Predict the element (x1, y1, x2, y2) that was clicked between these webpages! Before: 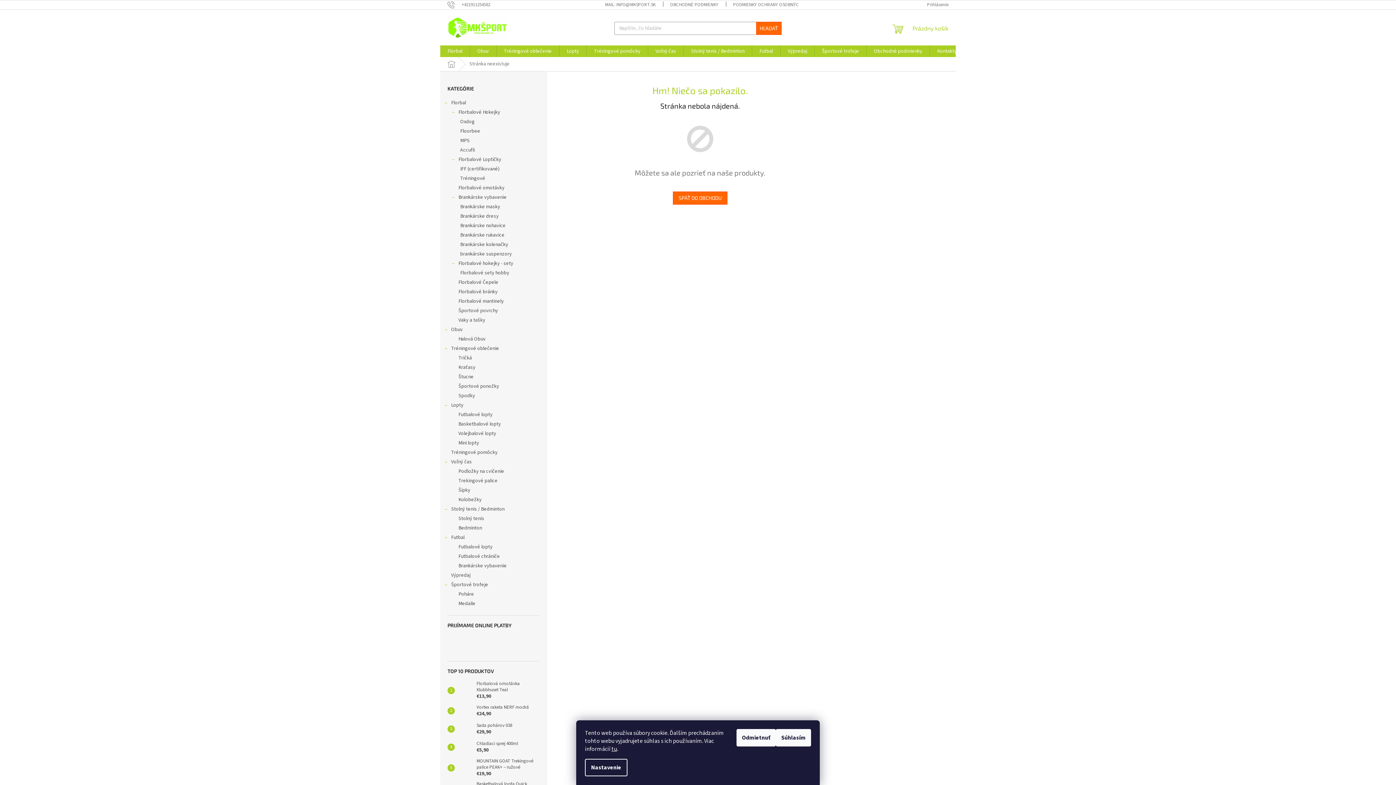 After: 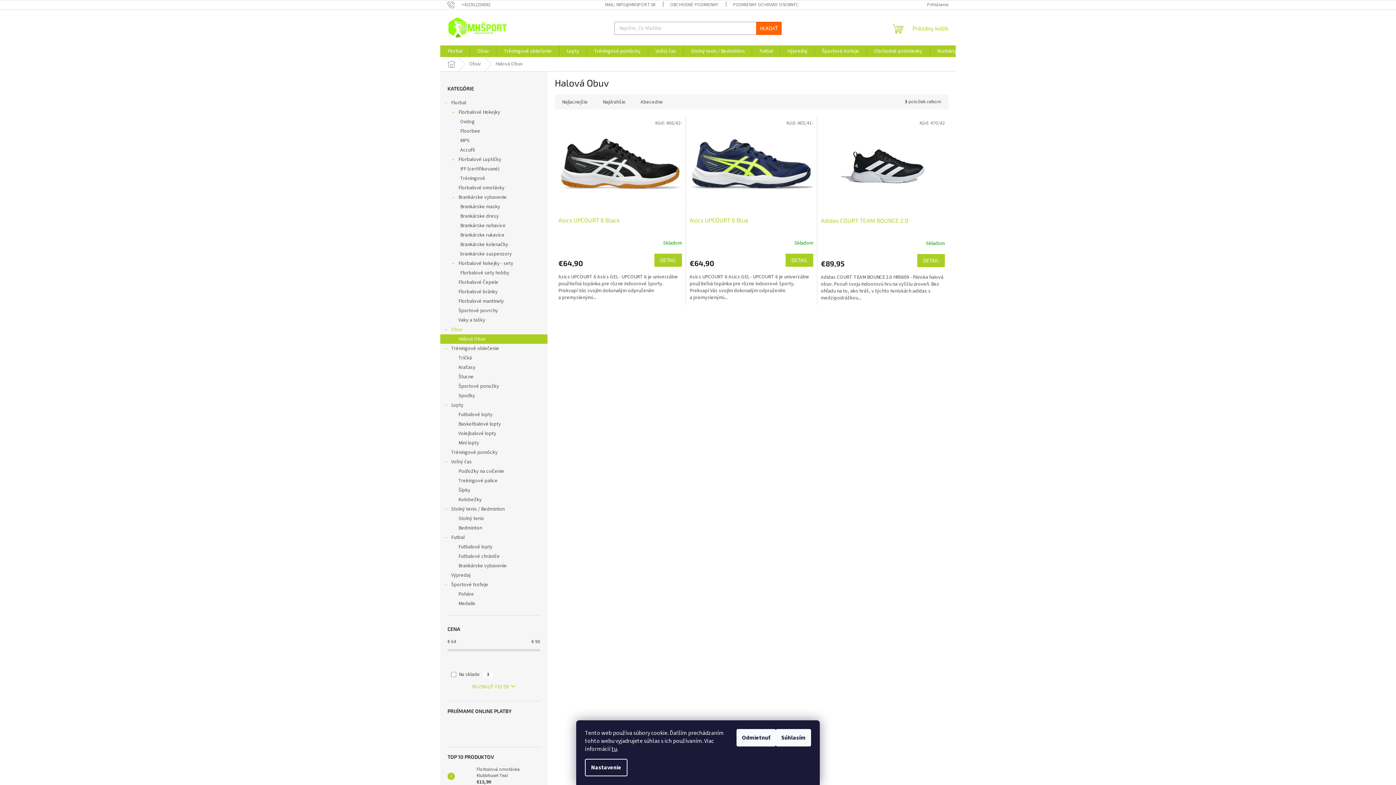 Action: bbox: (440, 334, 547, 344) label: Halová Obuv